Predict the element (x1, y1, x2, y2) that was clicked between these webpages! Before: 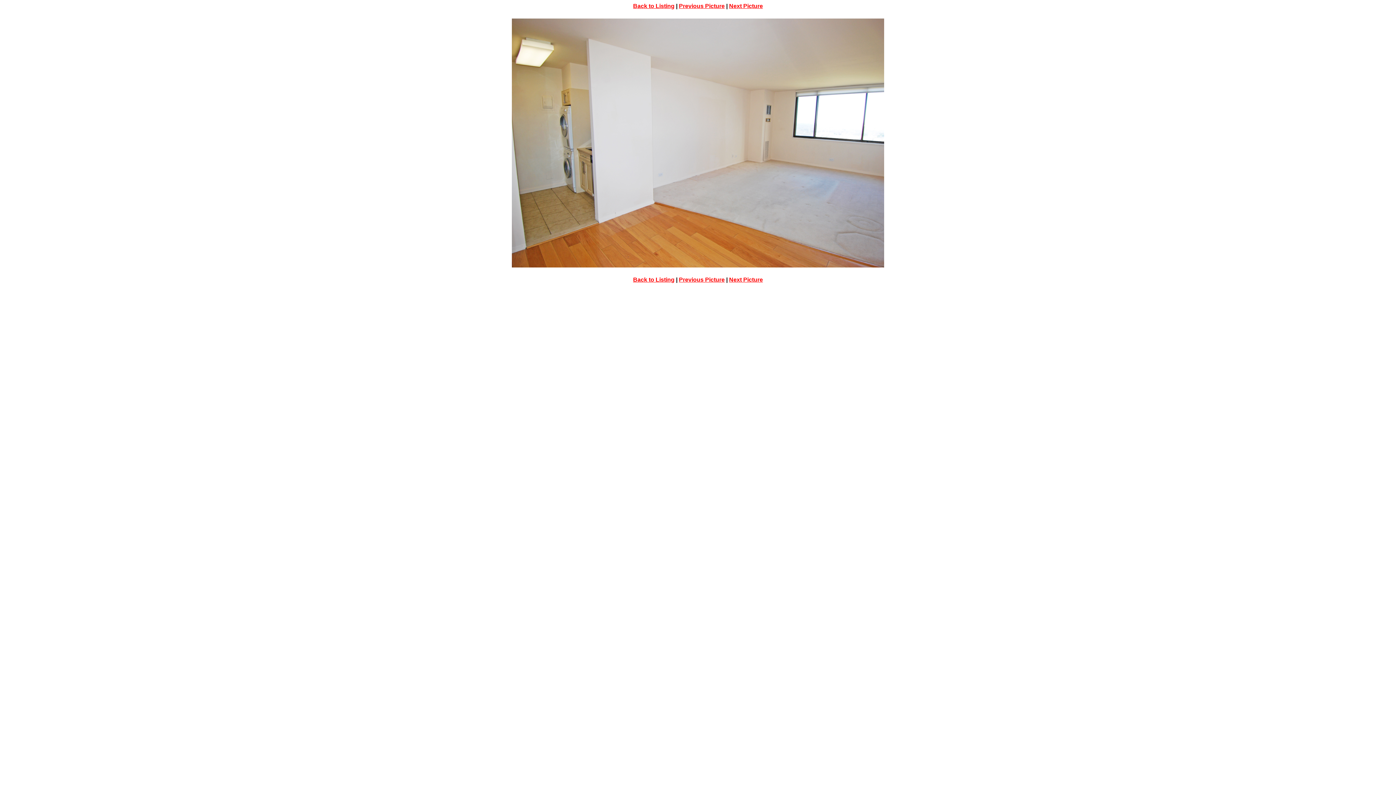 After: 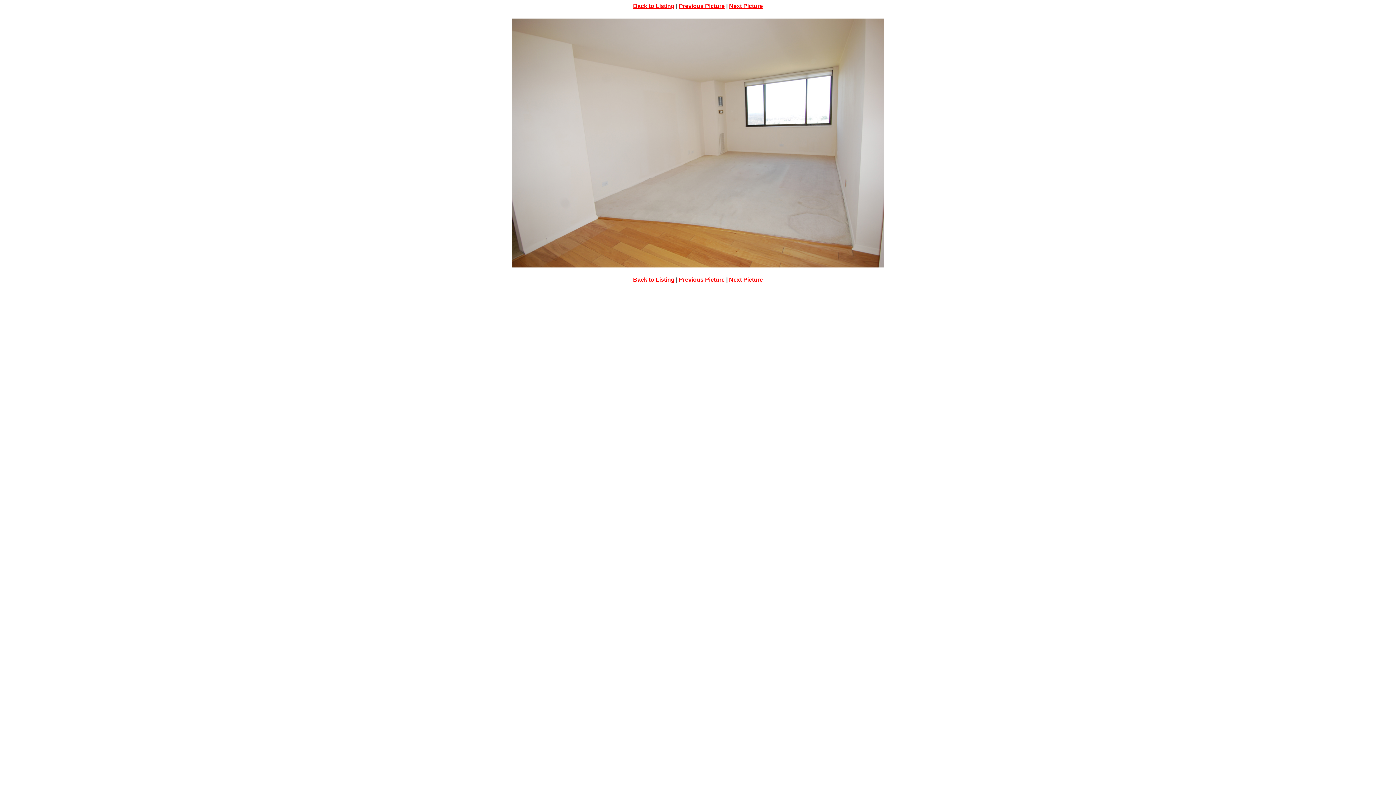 Action: label: Previous Picture bbox: (679, 276, 724, 282)